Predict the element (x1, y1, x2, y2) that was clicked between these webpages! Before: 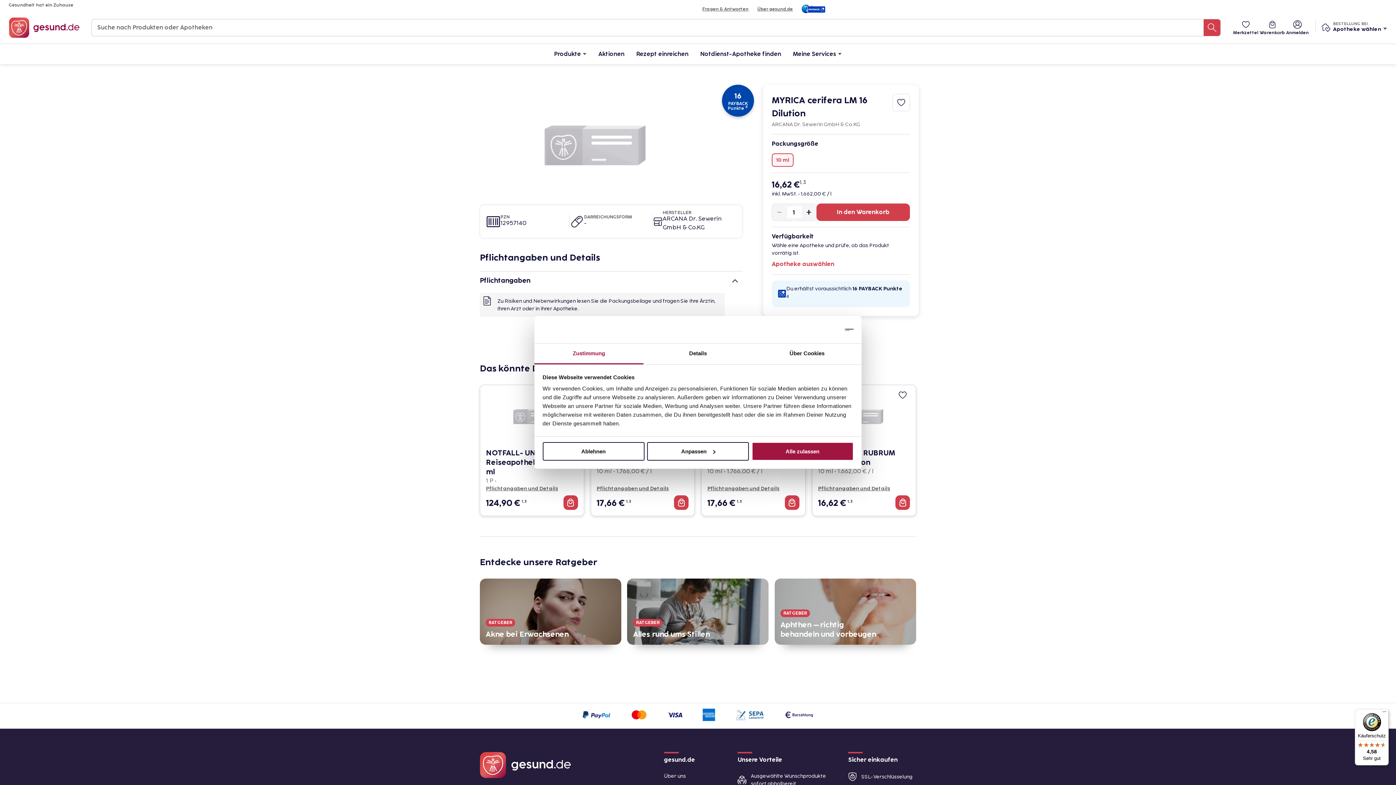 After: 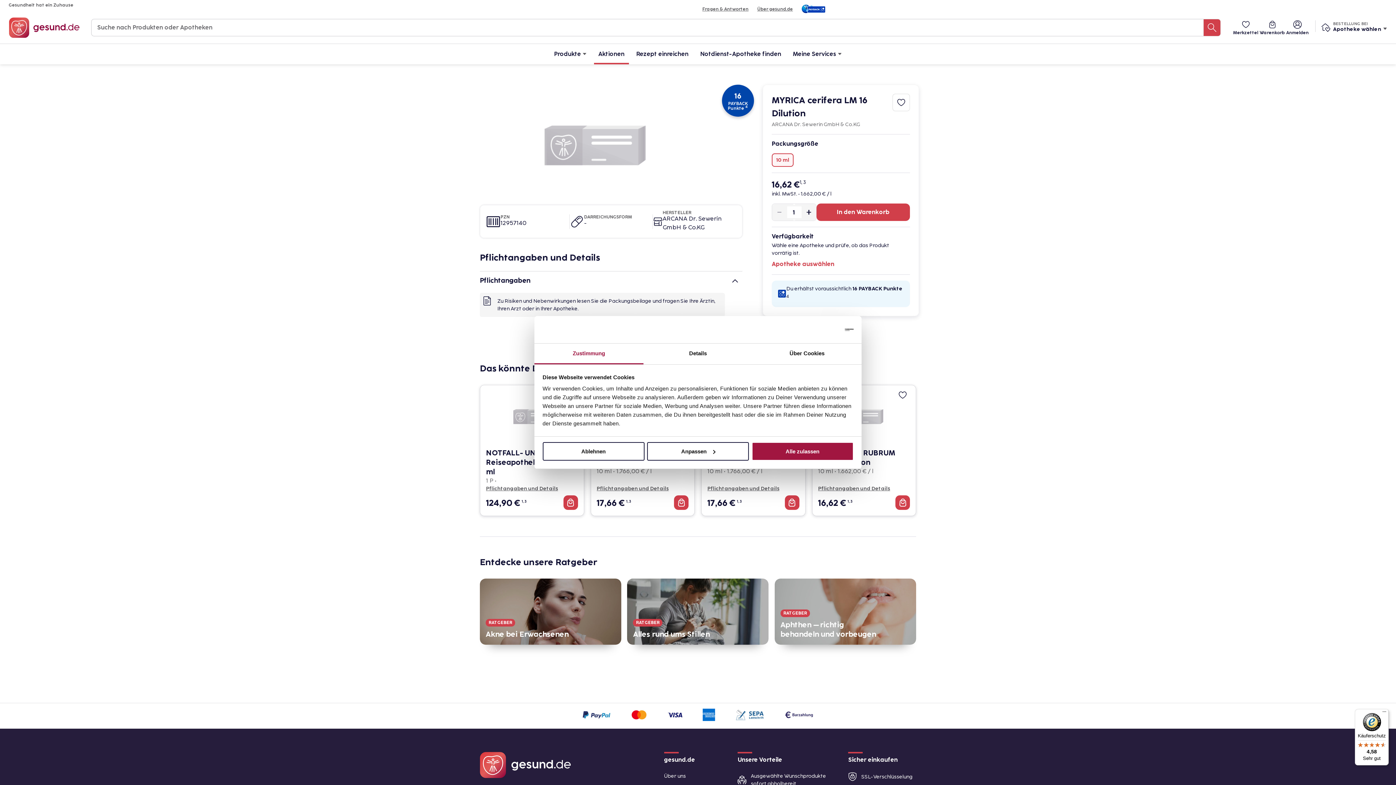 Action: bbox: (594, 44, 629, 64) label: Aktionen